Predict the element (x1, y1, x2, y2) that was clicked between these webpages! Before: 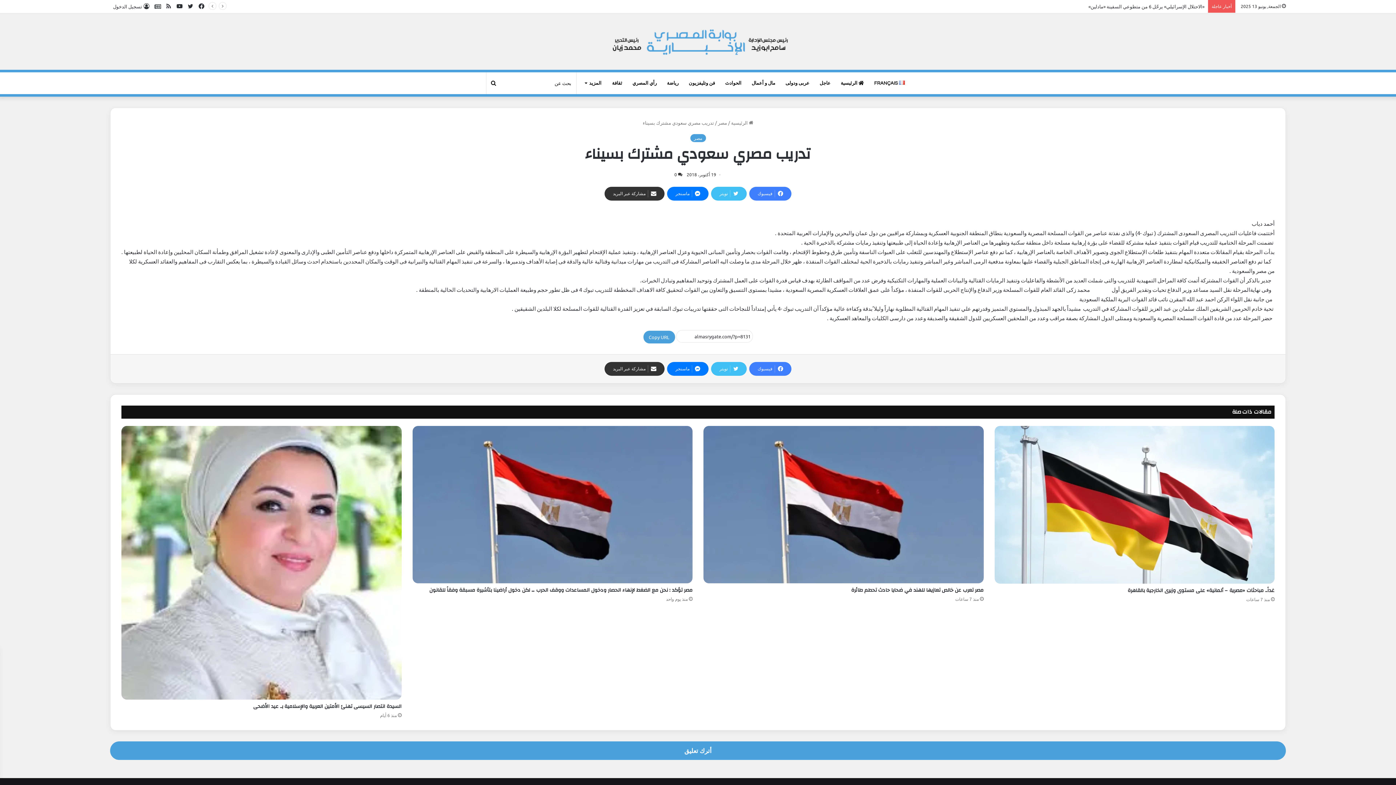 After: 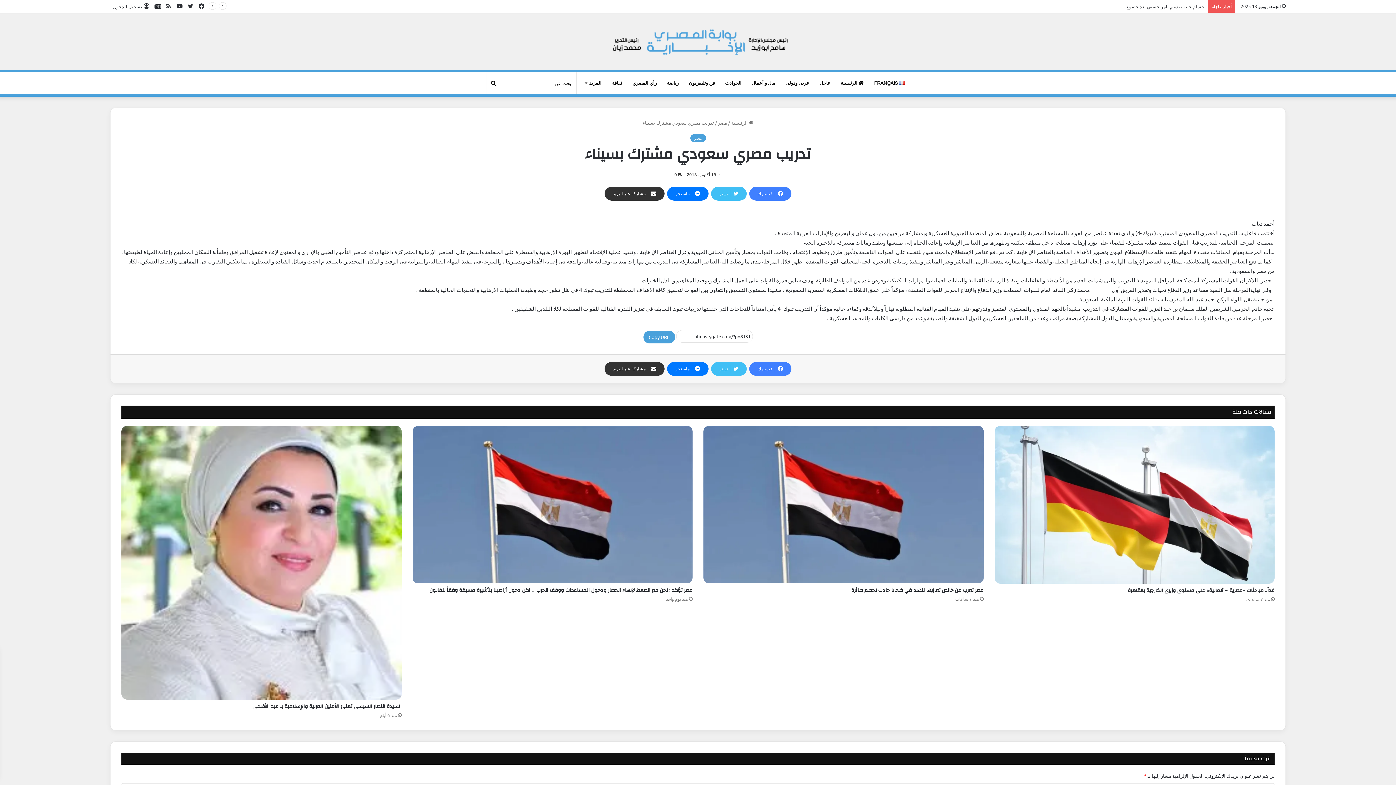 Action: bbox: (110, 741, 1286, 760) label: أترك تعليق